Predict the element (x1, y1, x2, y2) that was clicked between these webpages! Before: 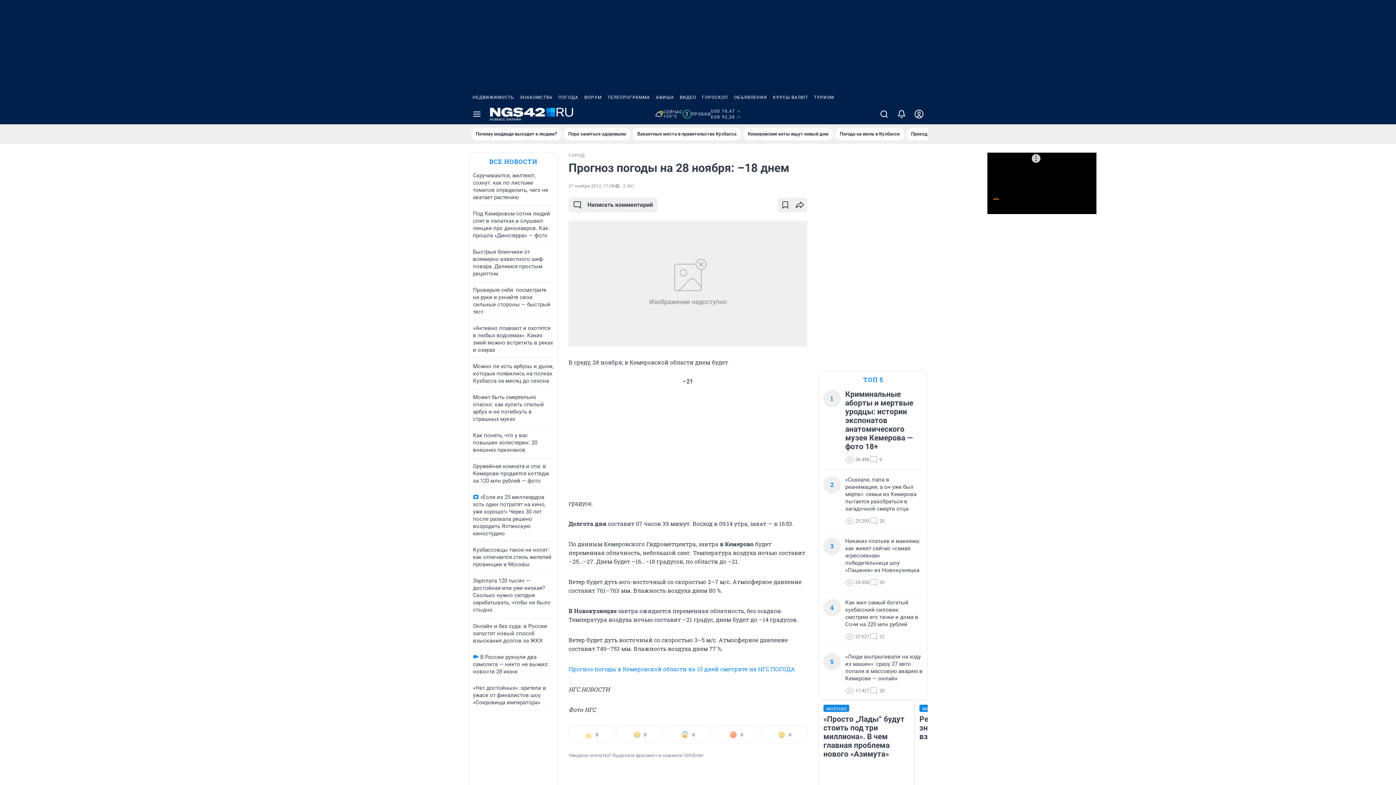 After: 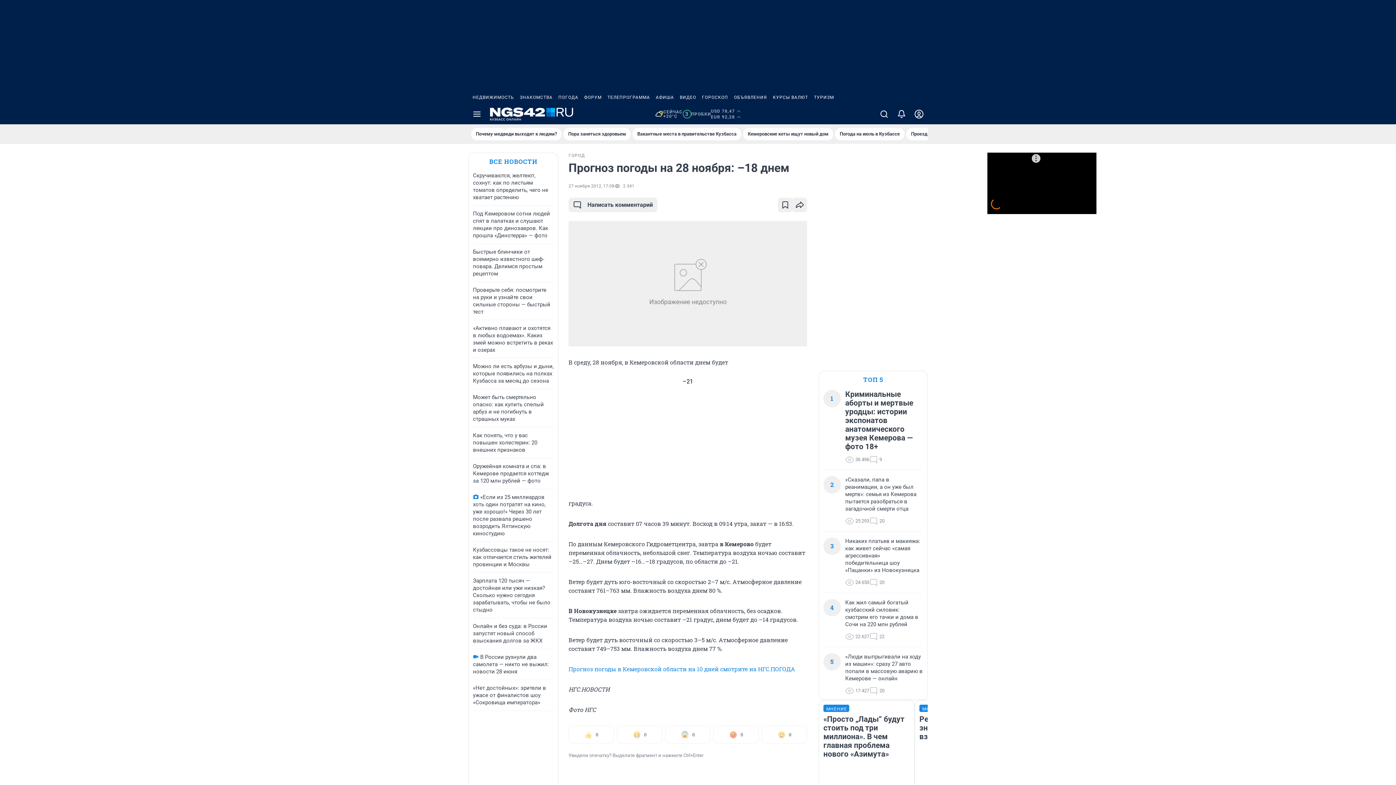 Action: label: 3
ПРОБКИ bbox: (682, 109, 711, 118)